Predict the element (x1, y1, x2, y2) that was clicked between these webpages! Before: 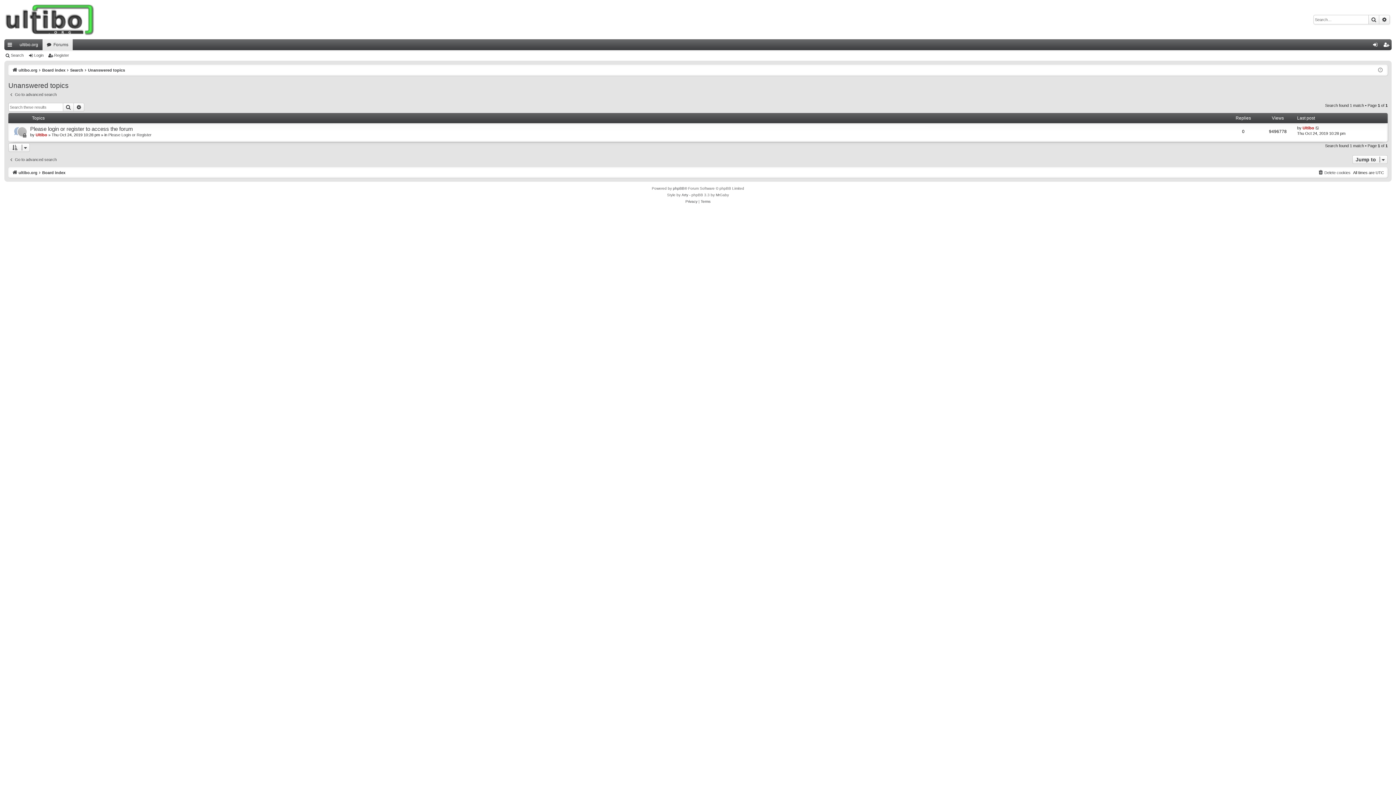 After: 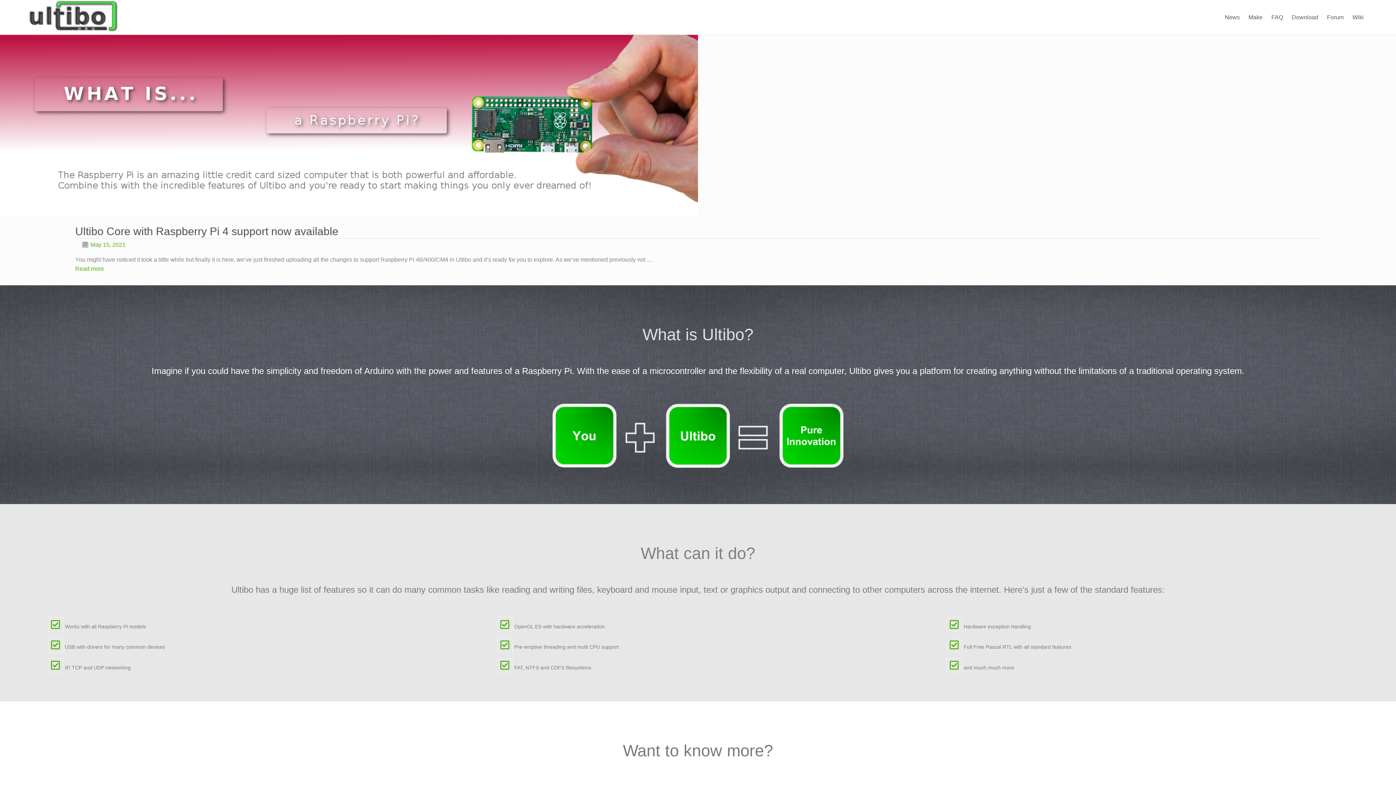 Action: bbox: (12, 66, 37, 74) label: ultibo.org